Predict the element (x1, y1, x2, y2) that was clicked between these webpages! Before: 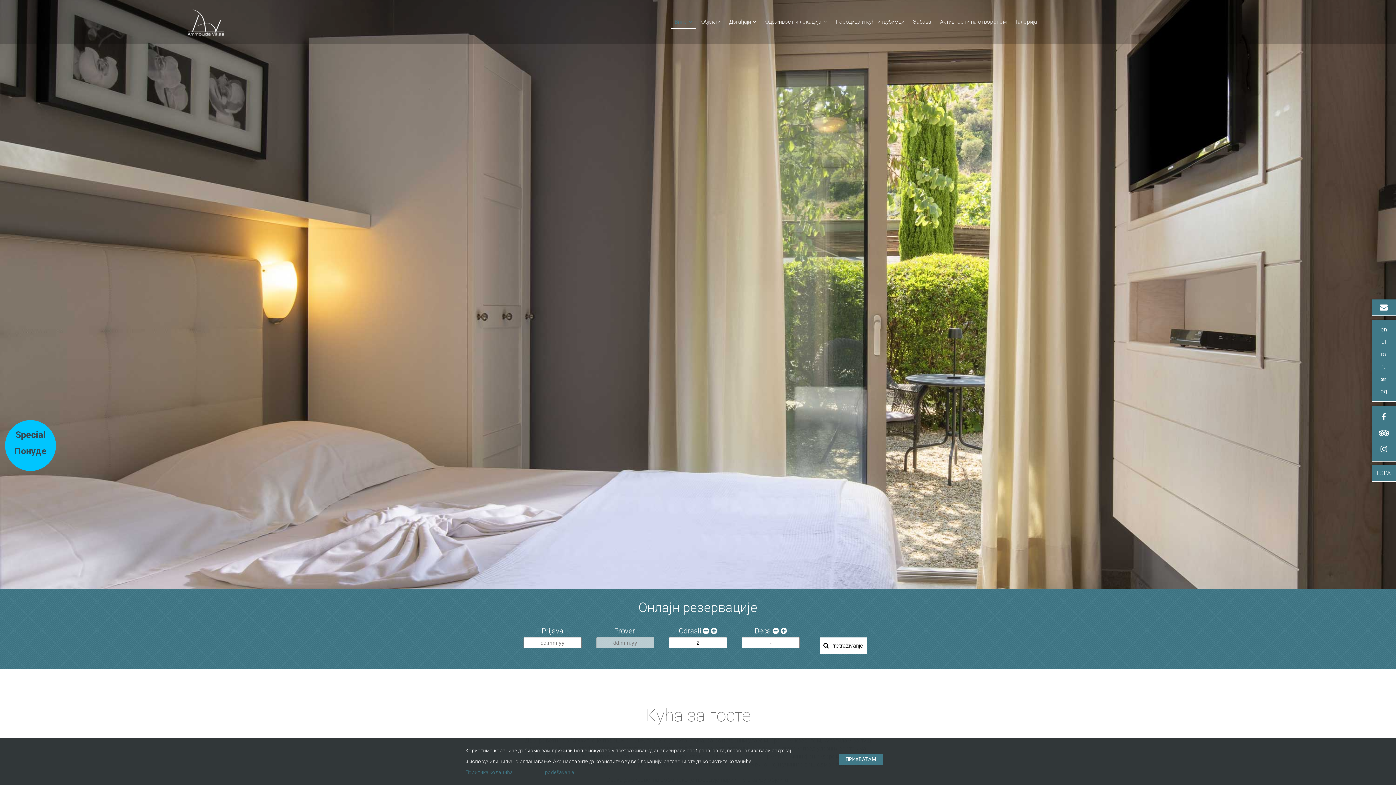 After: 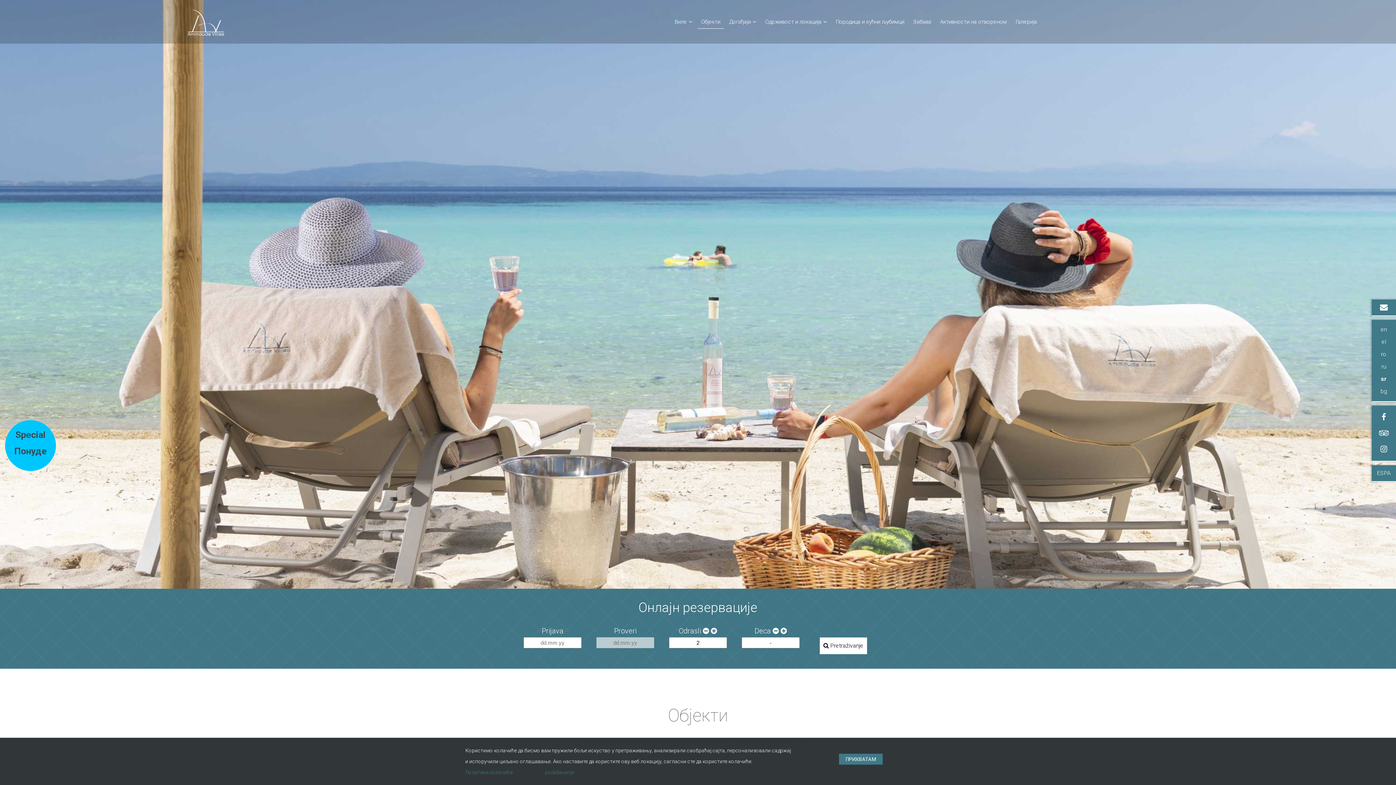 Action: label: Објекти bbox: (697, 14, 724, 28)